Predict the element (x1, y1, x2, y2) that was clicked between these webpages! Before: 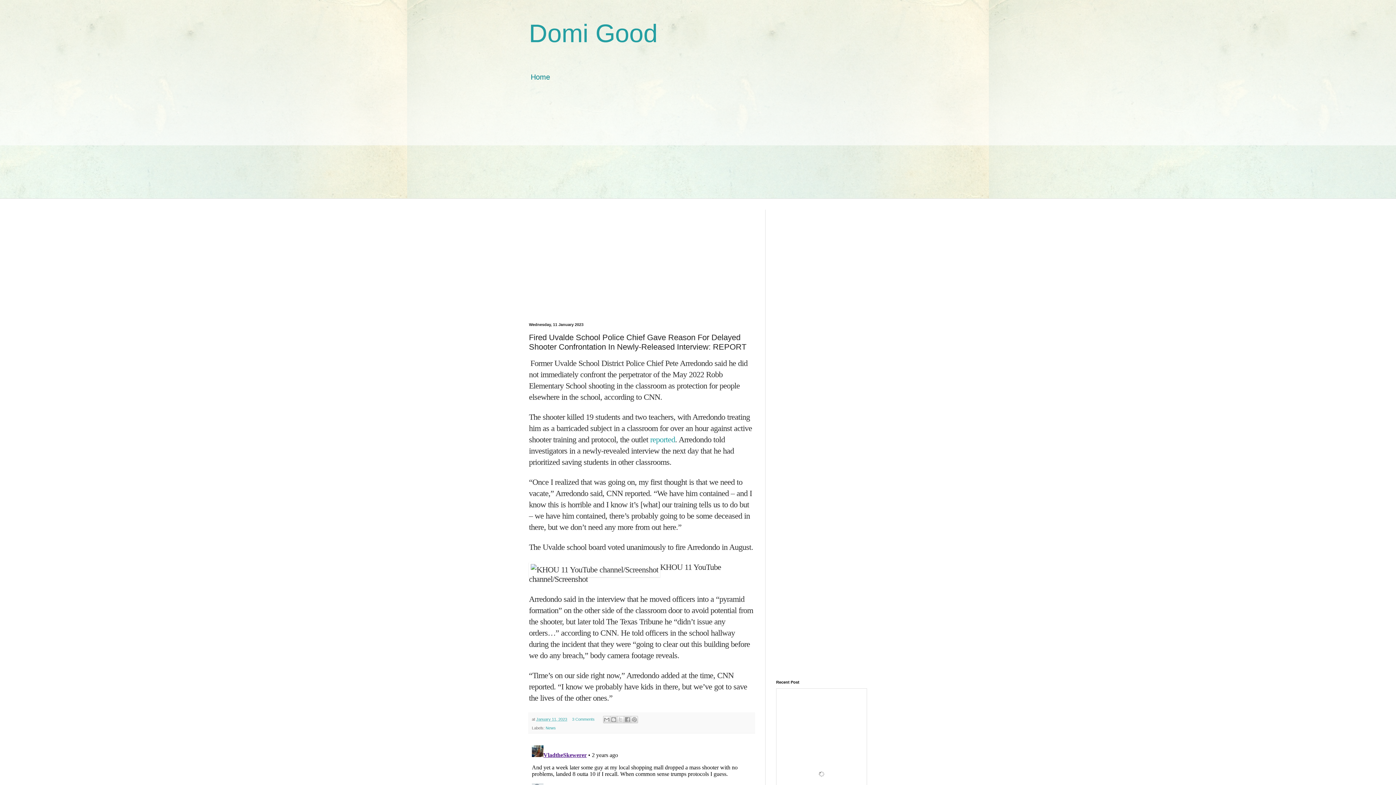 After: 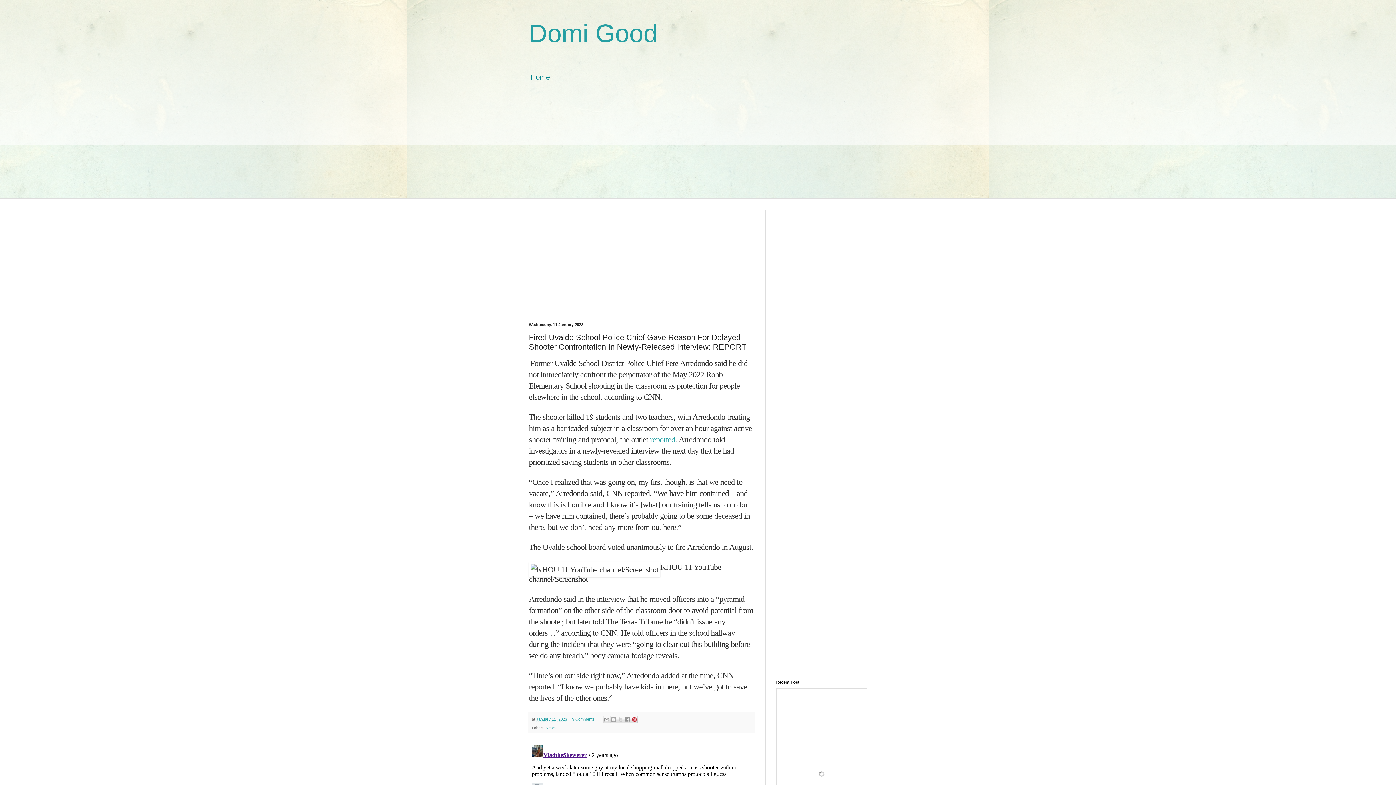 Action: bbox: (631, 716, 638, 723) label: Share to Pinterest